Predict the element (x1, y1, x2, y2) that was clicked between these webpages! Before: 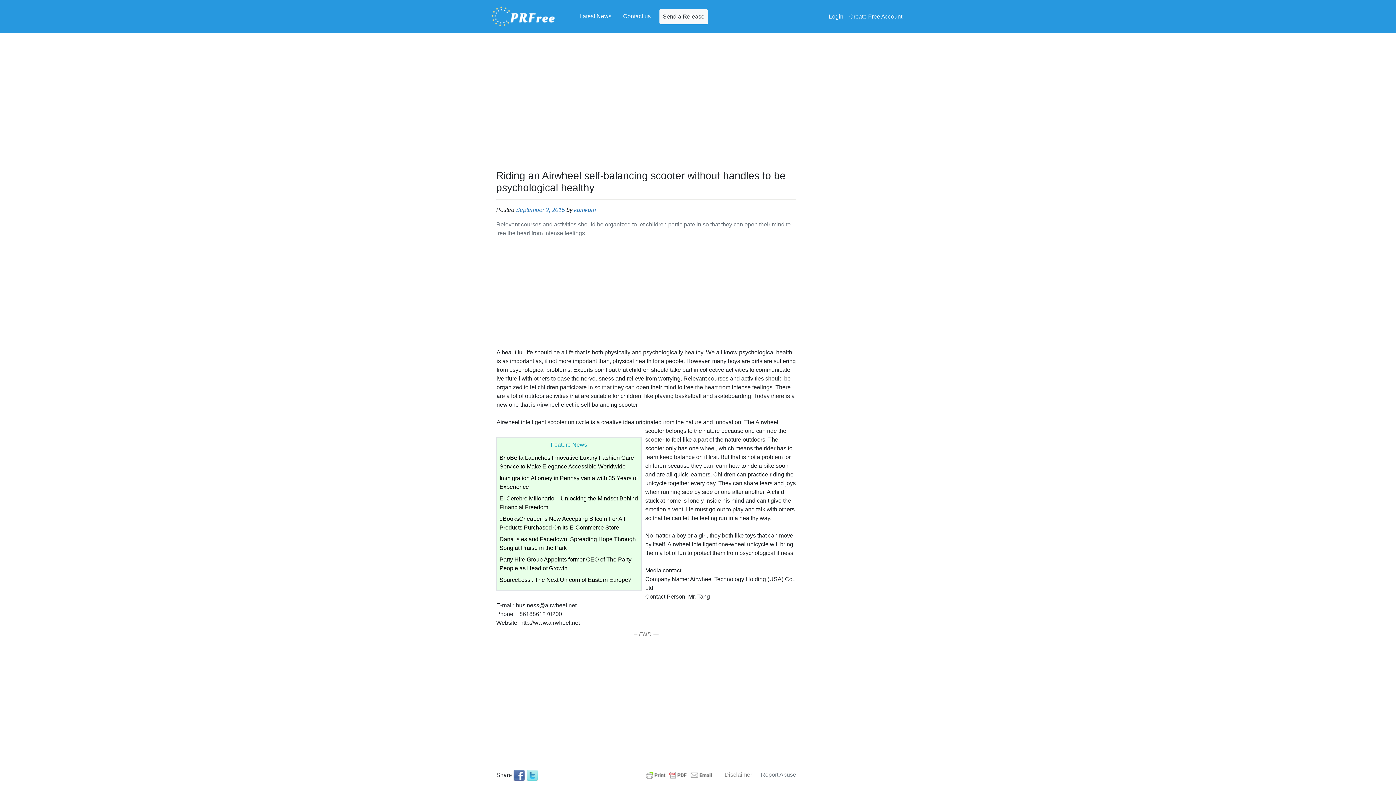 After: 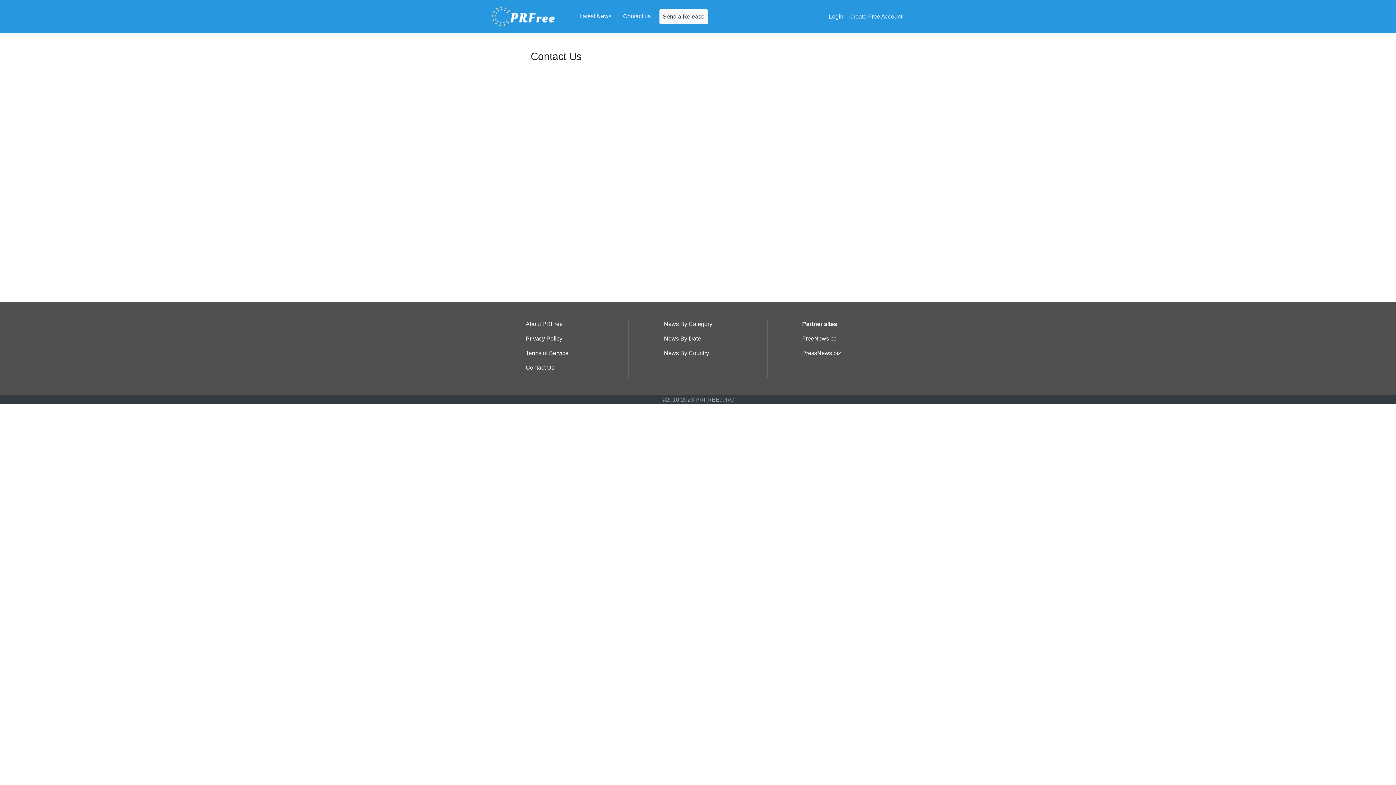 Action: label: Contact us bbox: (620, 8, 653, 23)